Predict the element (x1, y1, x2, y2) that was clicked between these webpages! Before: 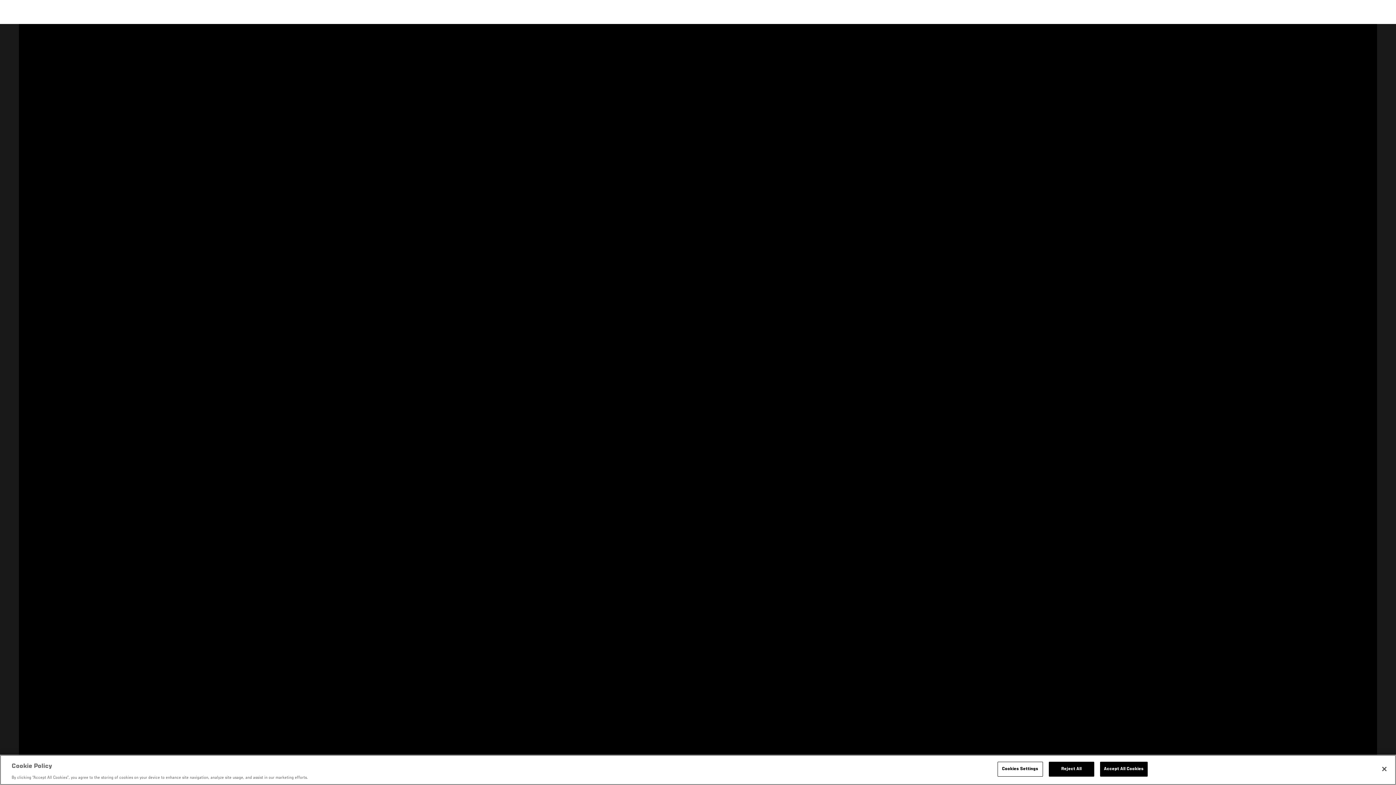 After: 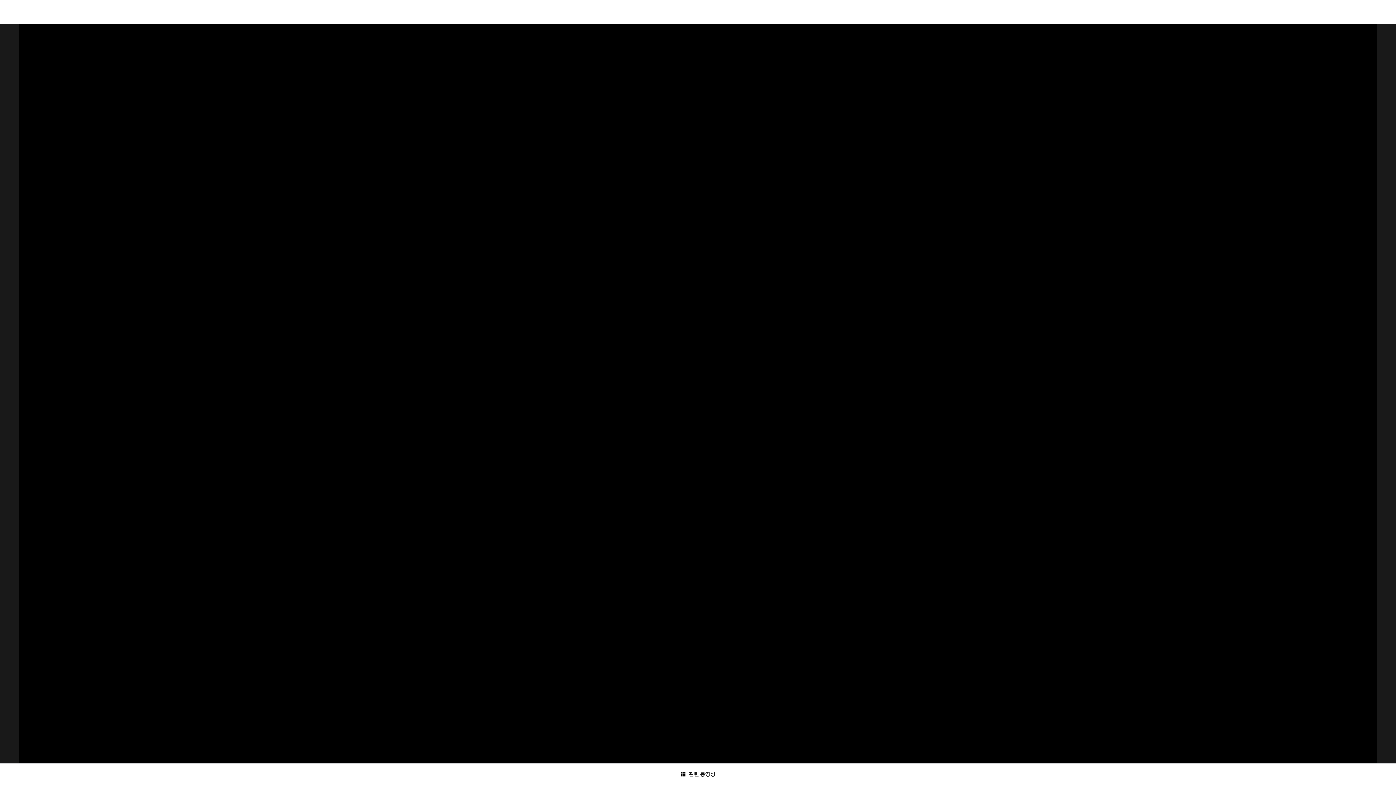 Action: bbox: (1376, 772, 1392, 788) label: Close